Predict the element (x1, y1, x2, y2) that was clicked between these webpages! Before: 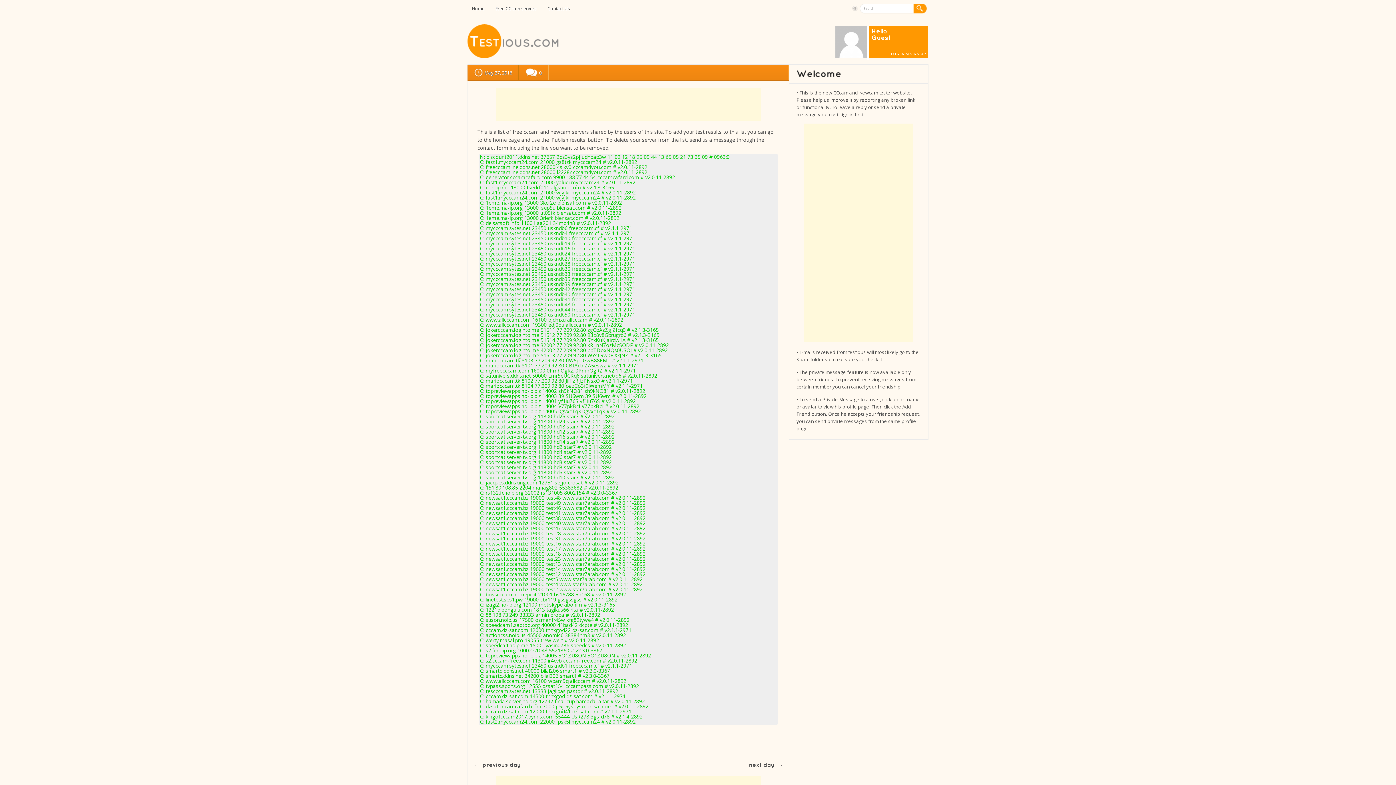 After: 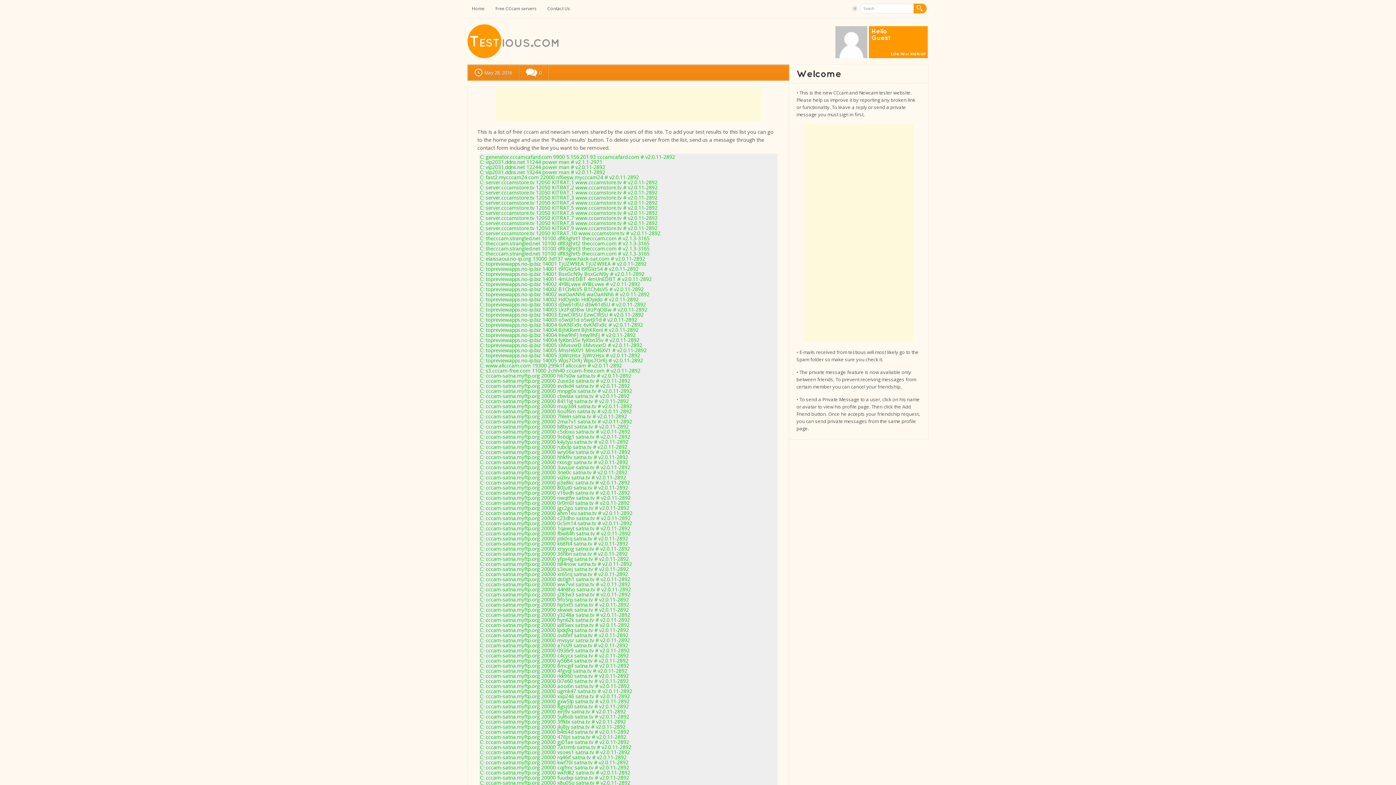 Action: label: next day bbox: (746, 760, 776, 770)